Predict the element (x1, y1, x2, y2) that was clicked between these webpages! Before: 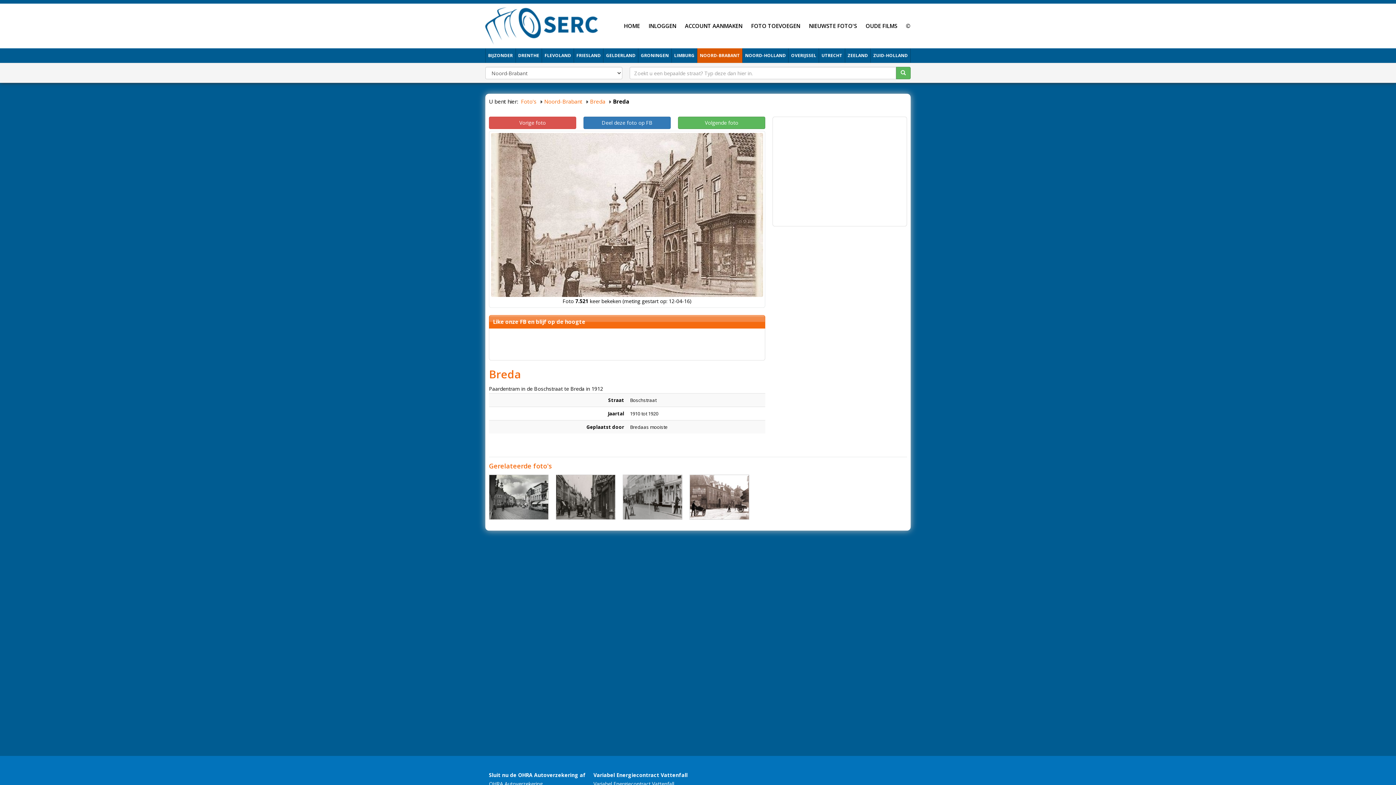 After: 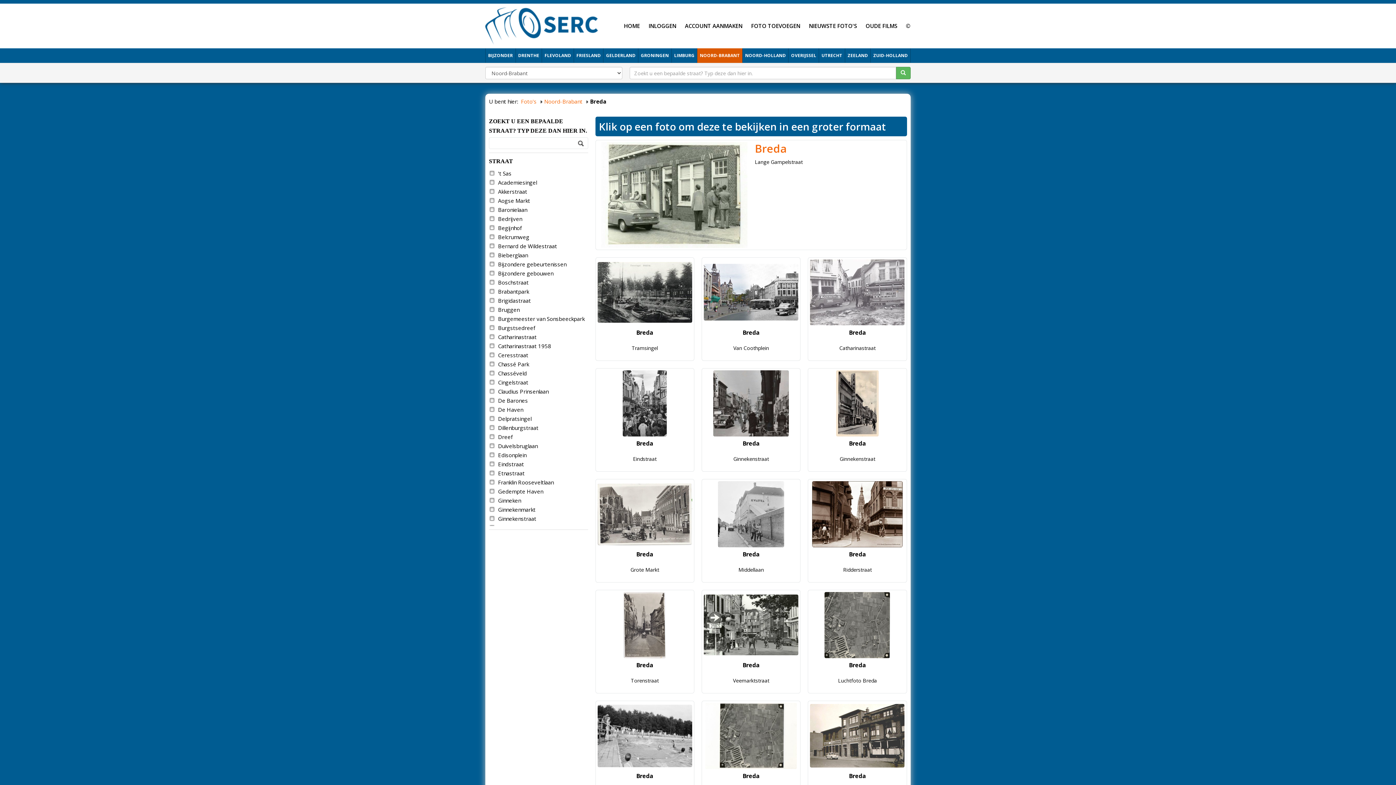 Action: bbox: (586, 97, 608, 105) label: Breda